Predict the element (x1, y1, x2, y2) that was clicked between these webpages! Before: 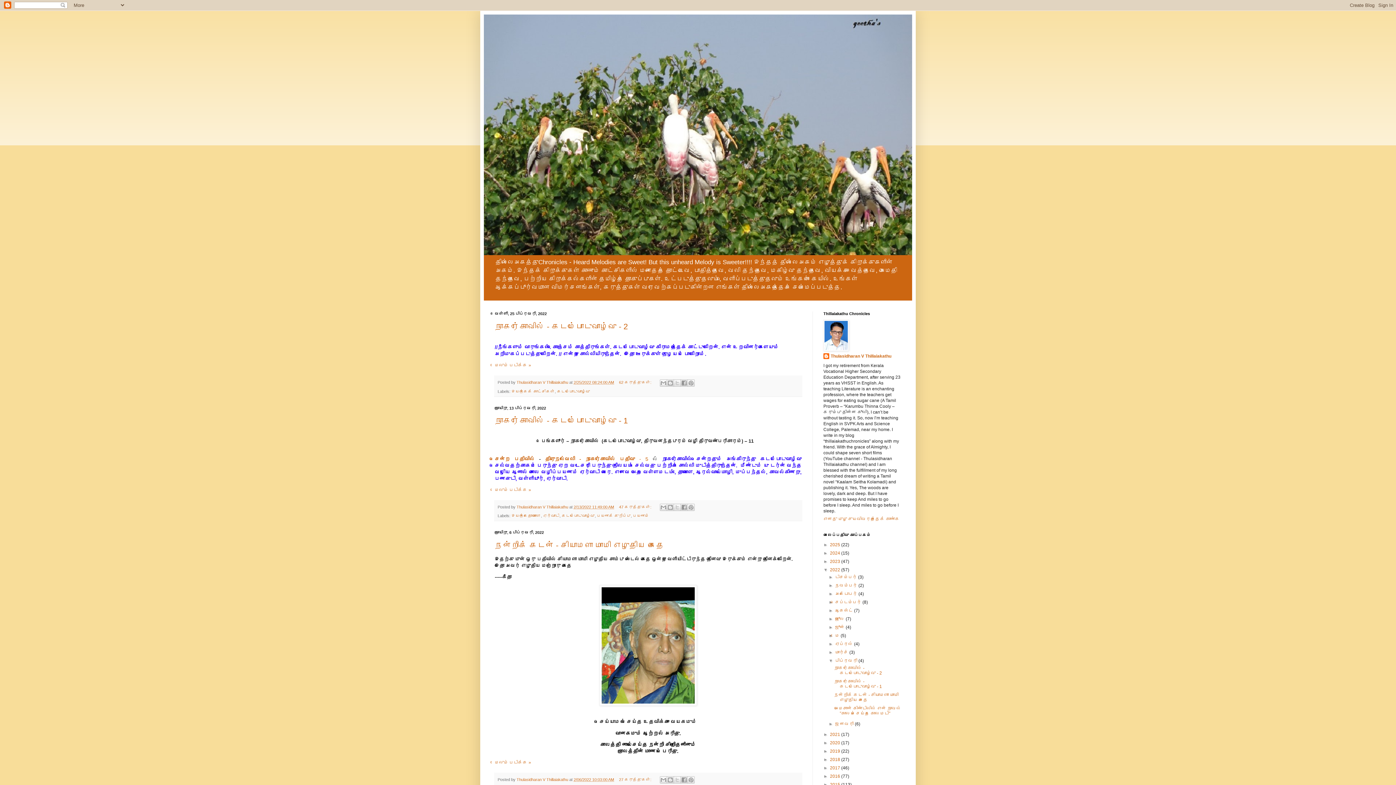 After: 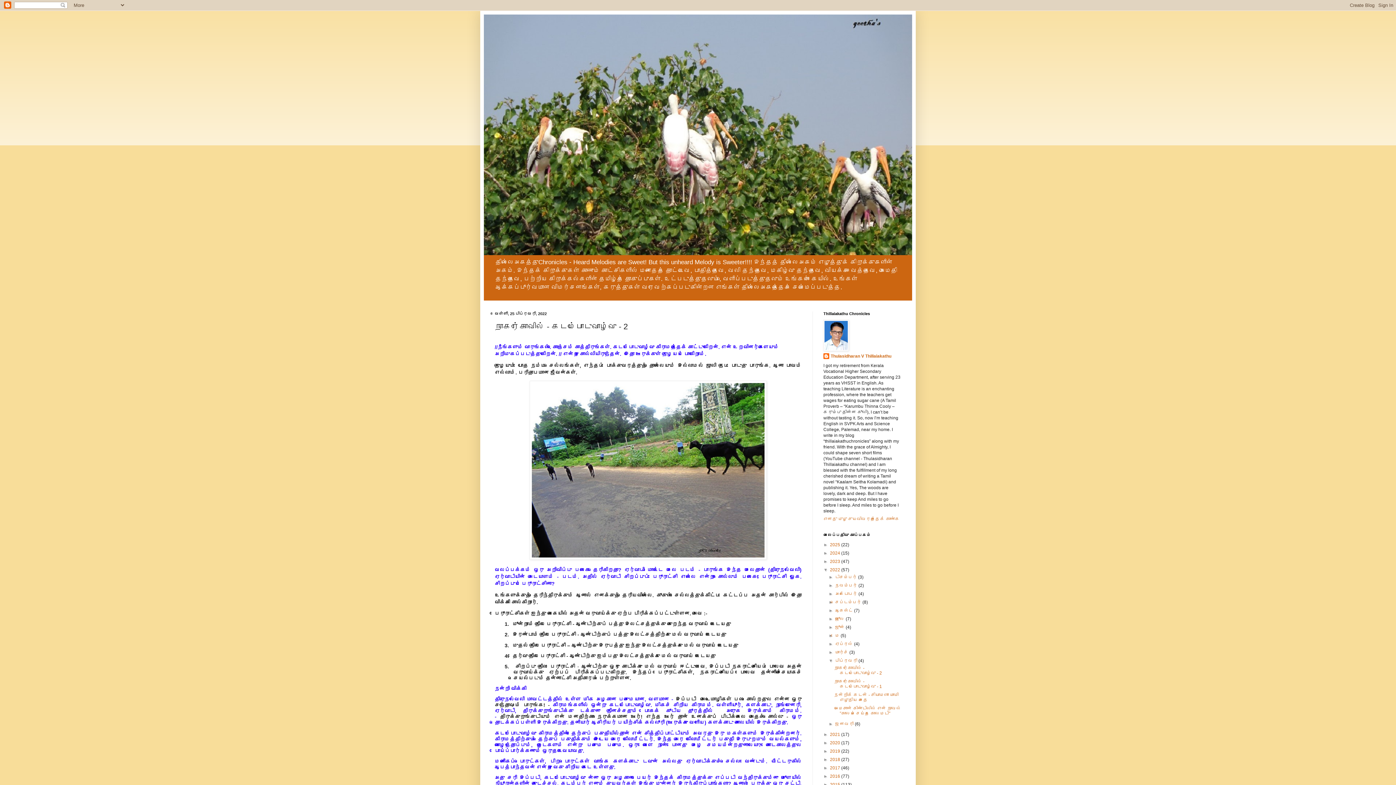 Action: label: 2/25/2022 08:24:00 AM bbox: (573, 380, 614, 384)